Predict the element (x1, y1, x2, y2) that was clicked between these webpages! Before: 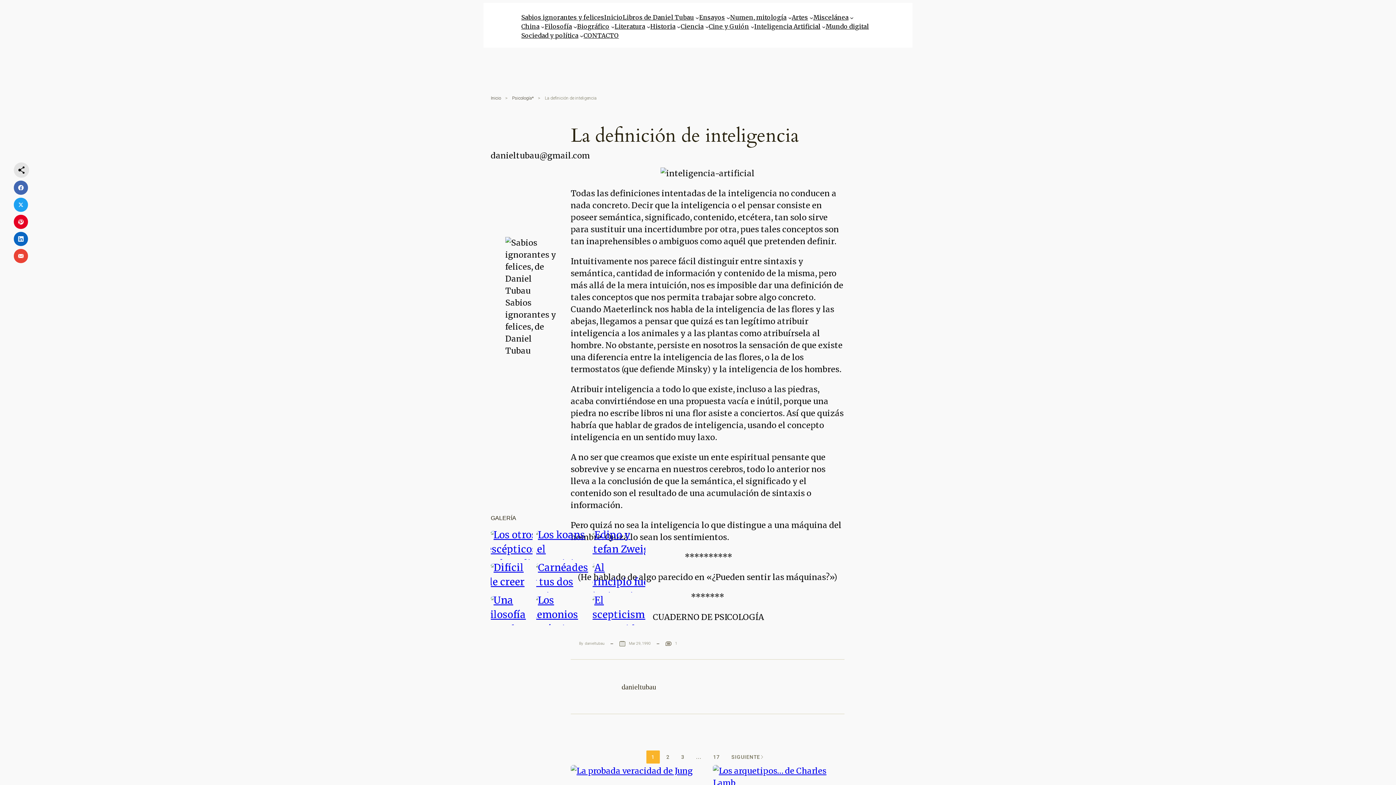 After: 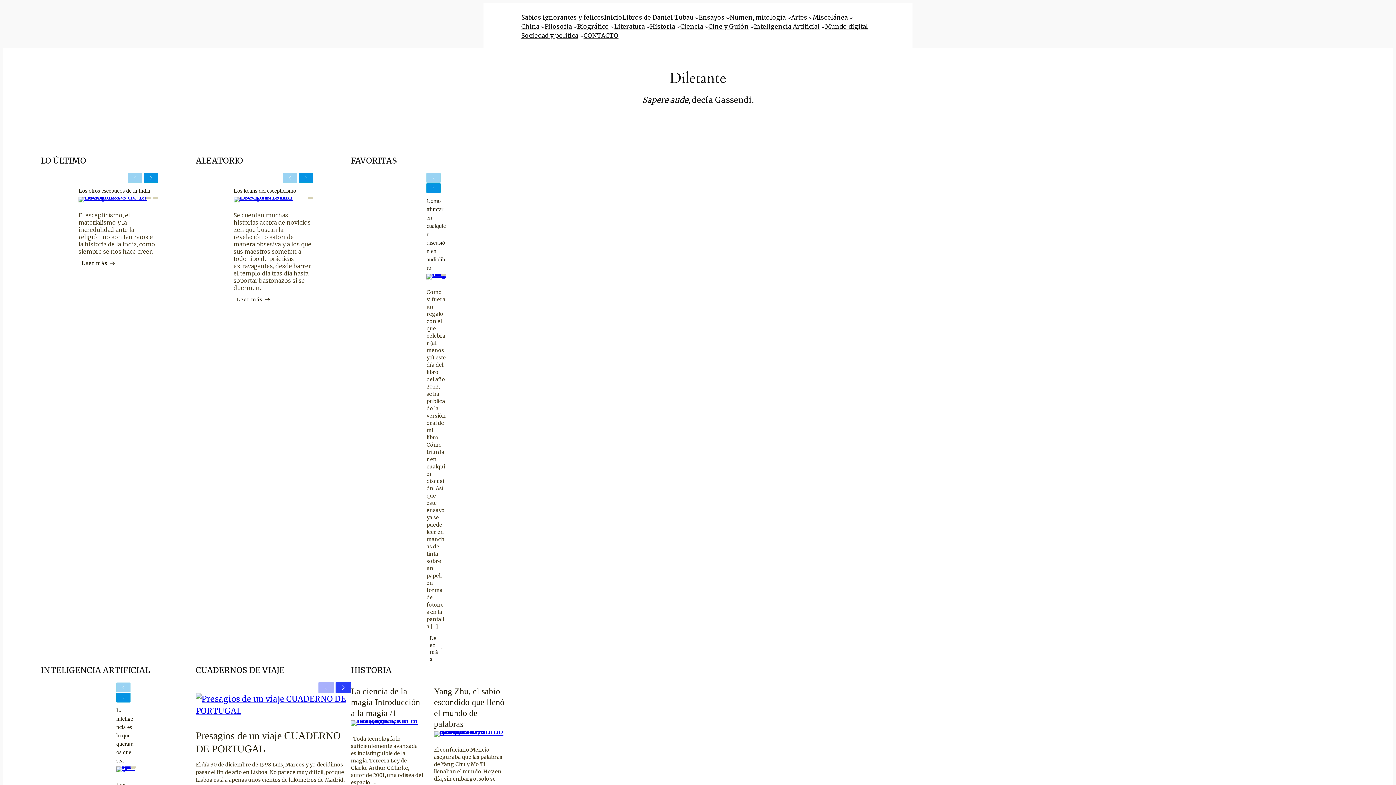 Action: bbox: (604, 13, 622, 22) label: Inicio